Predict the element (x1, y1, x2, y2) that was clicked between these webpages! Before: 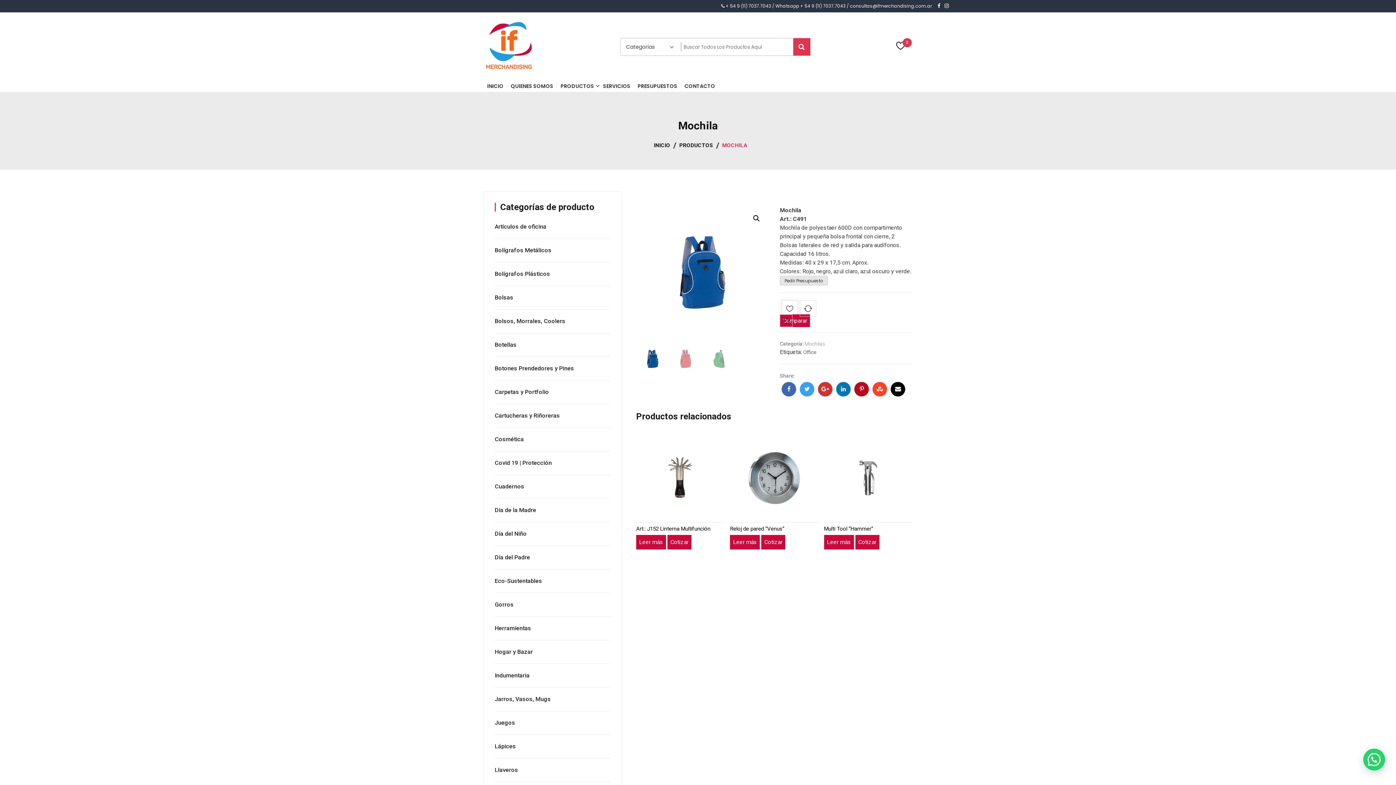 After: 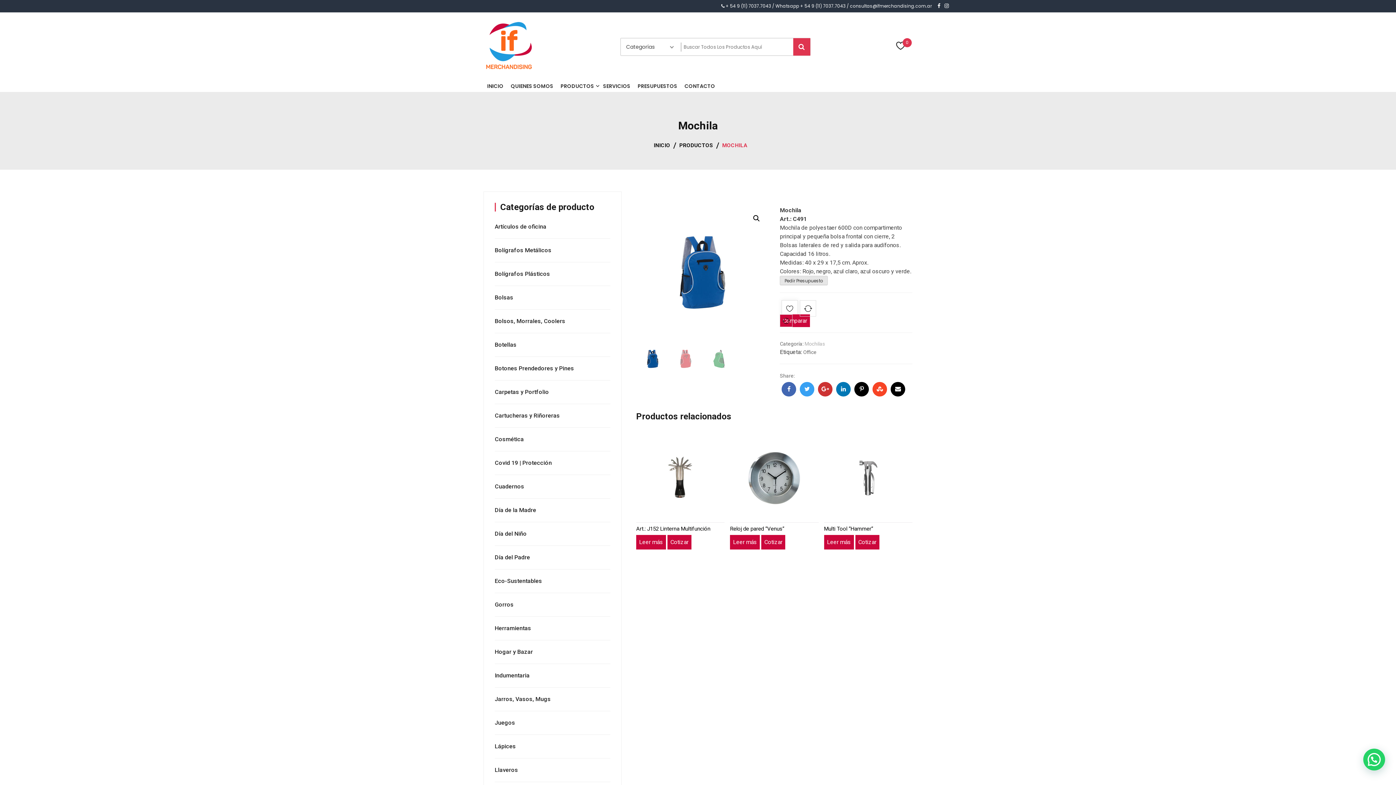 Action: bbox: (854, 382, 869, 396) label: Pinterest